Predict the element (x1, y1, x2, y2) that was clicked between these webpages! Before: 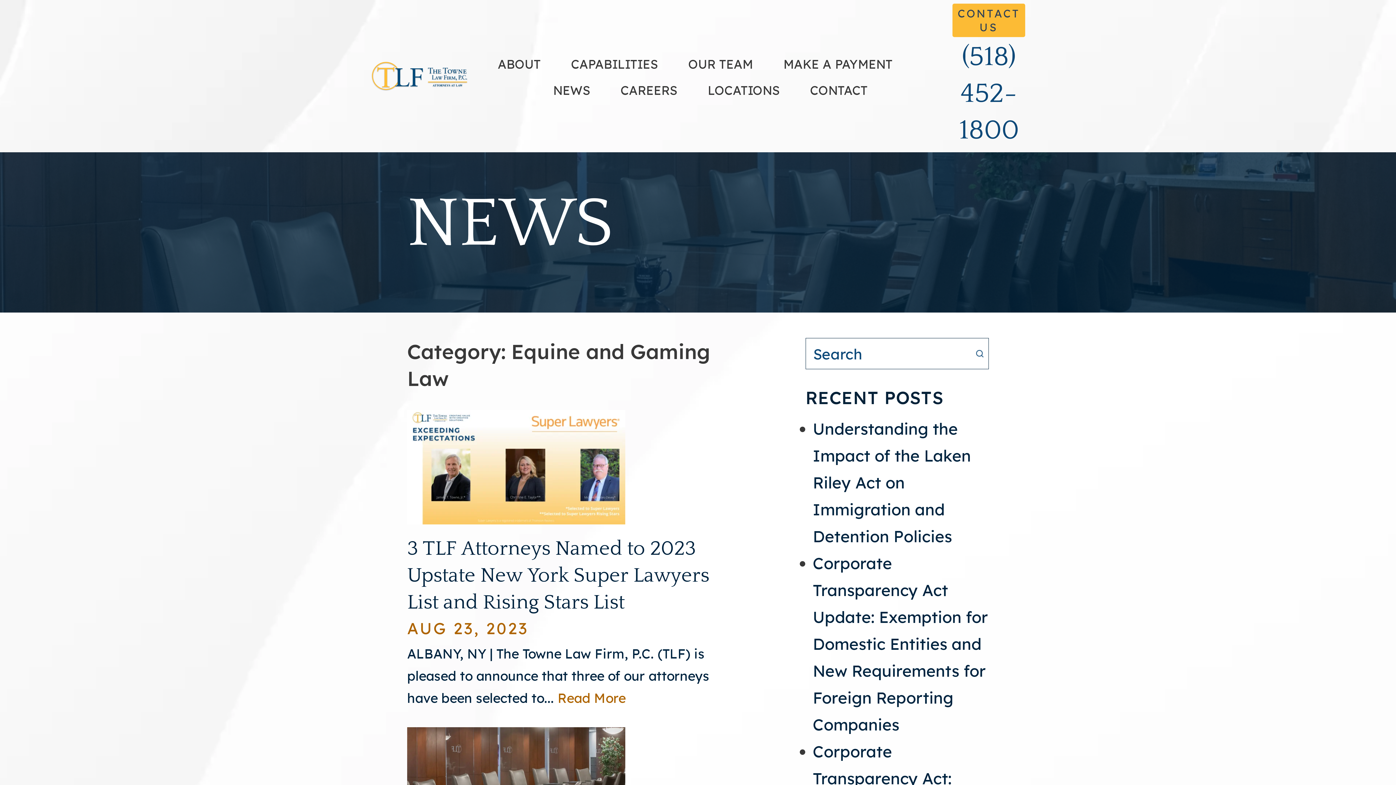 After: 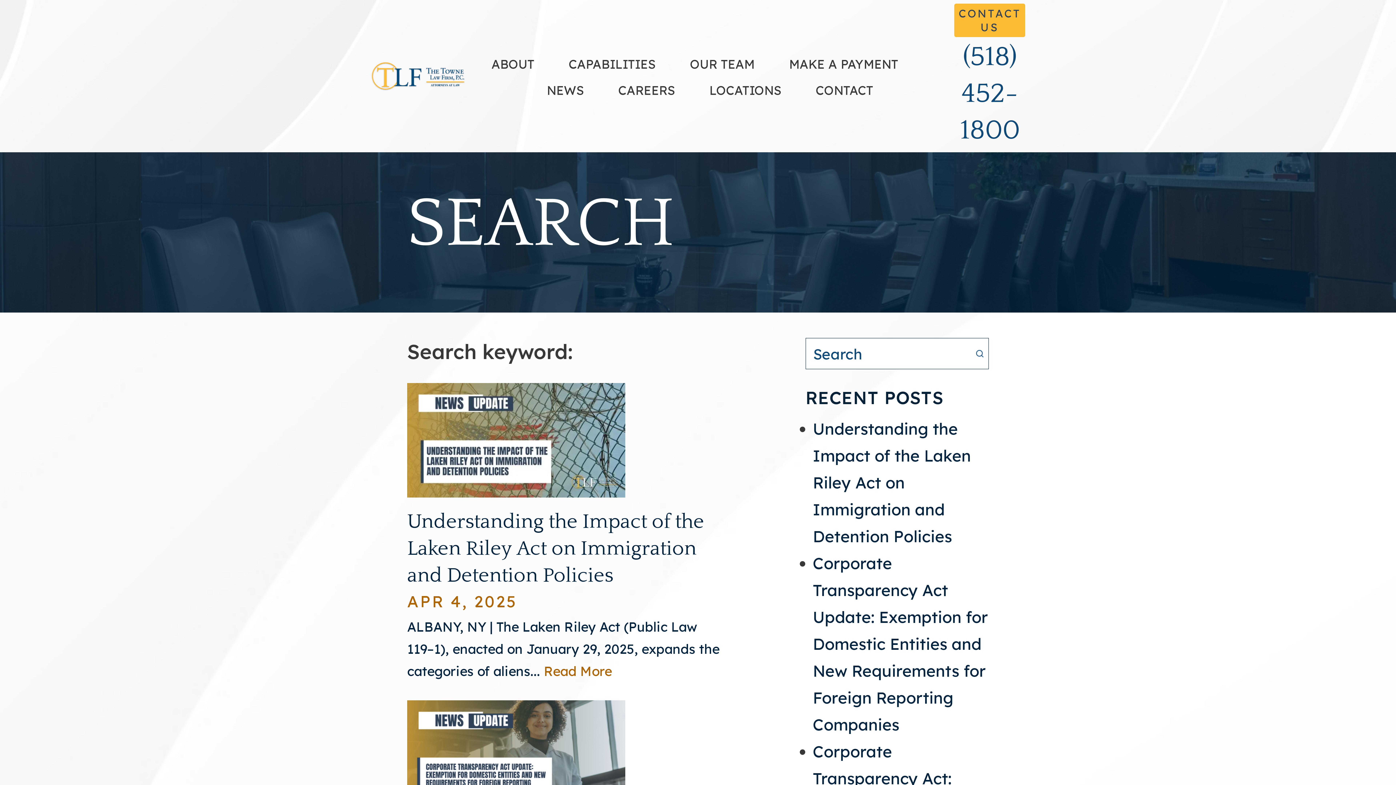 Action: bbox: (970, 338, 989, 369) label: Search the result